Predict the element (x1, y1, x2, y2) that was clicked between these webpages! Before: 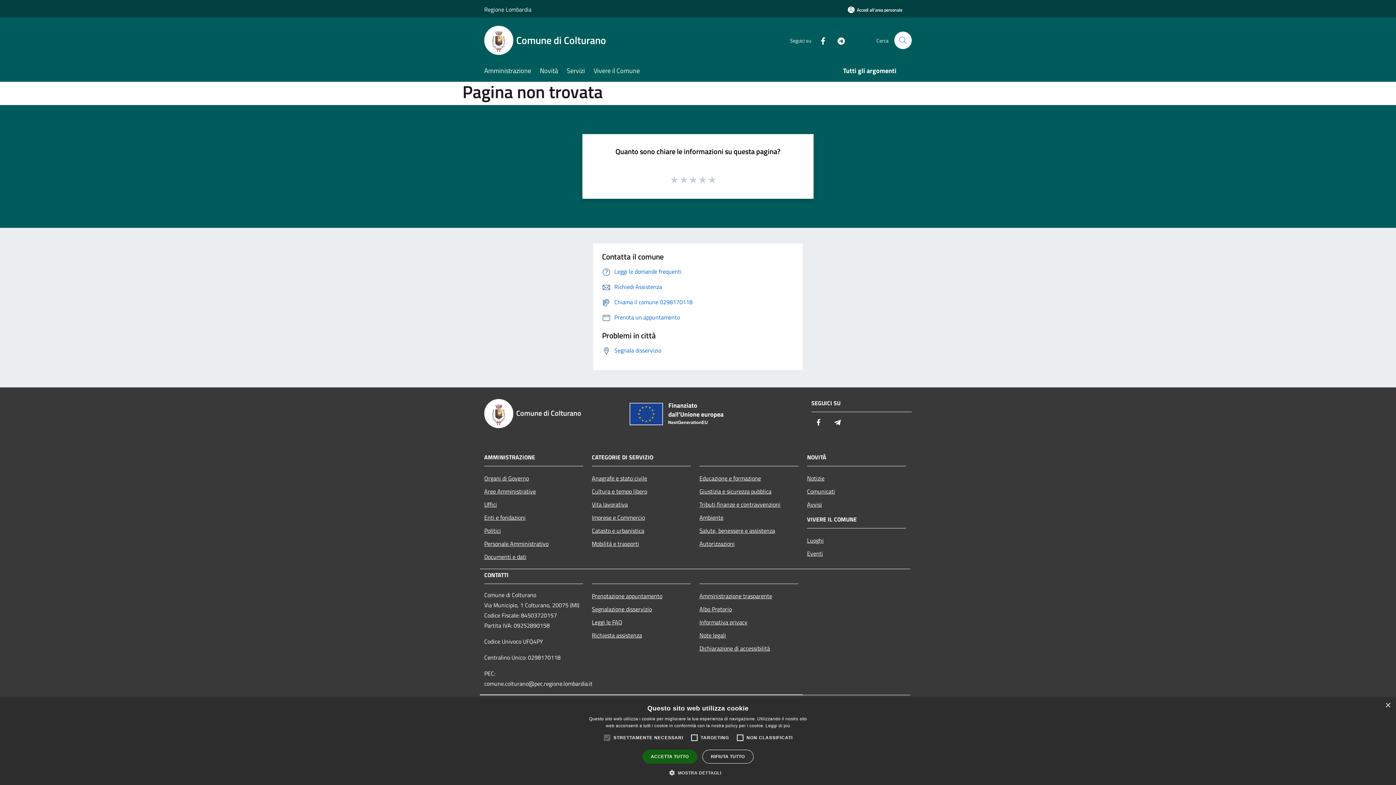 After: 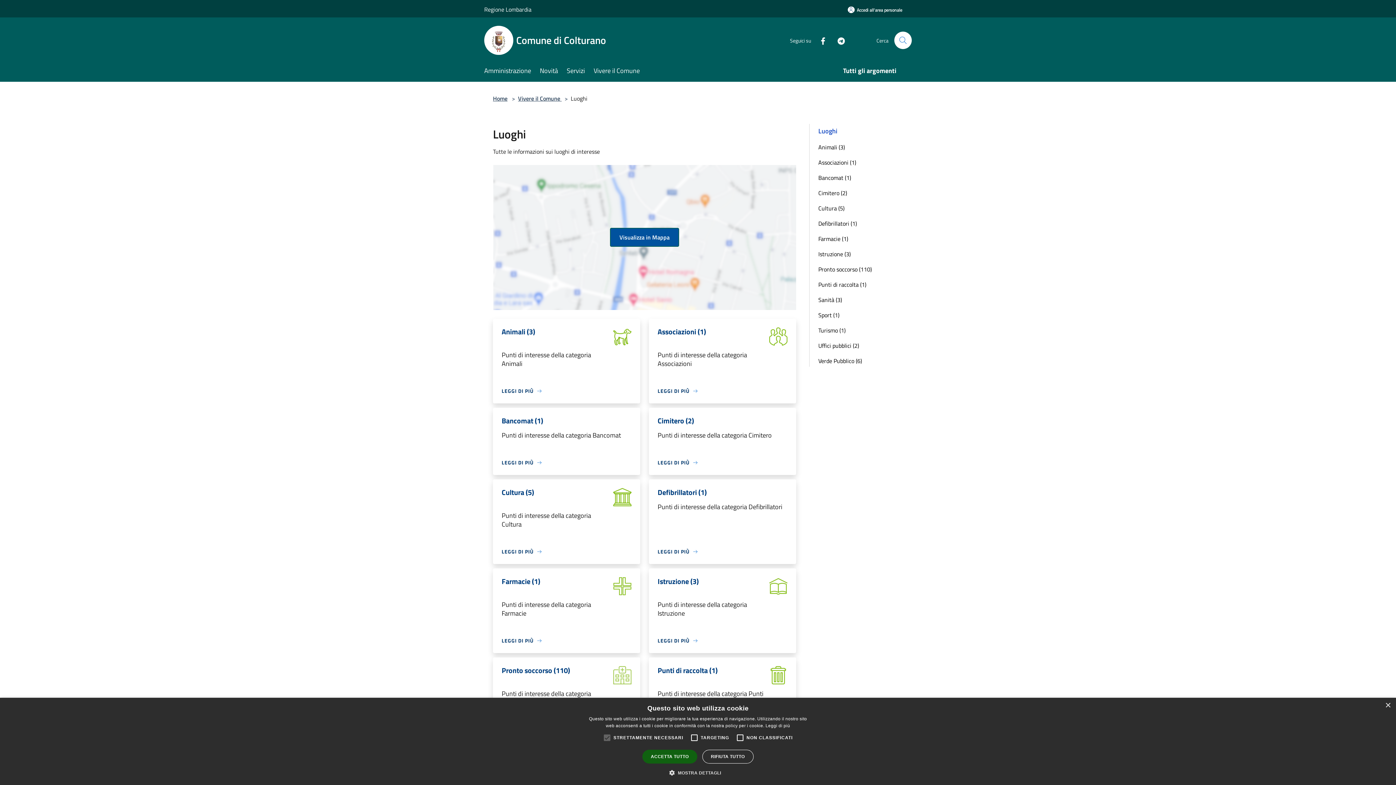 Action: label: Luoghi bbox: (807, 534, 906, 547)